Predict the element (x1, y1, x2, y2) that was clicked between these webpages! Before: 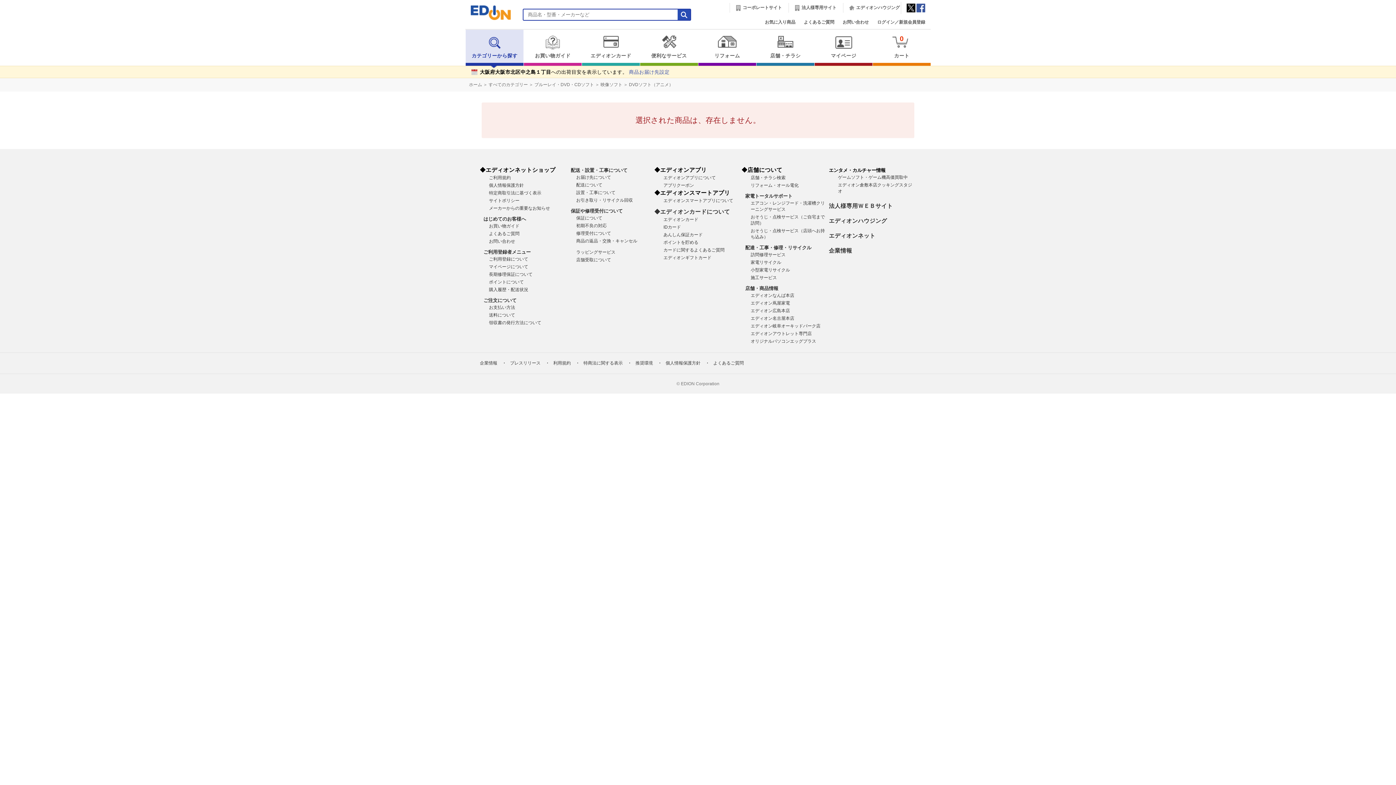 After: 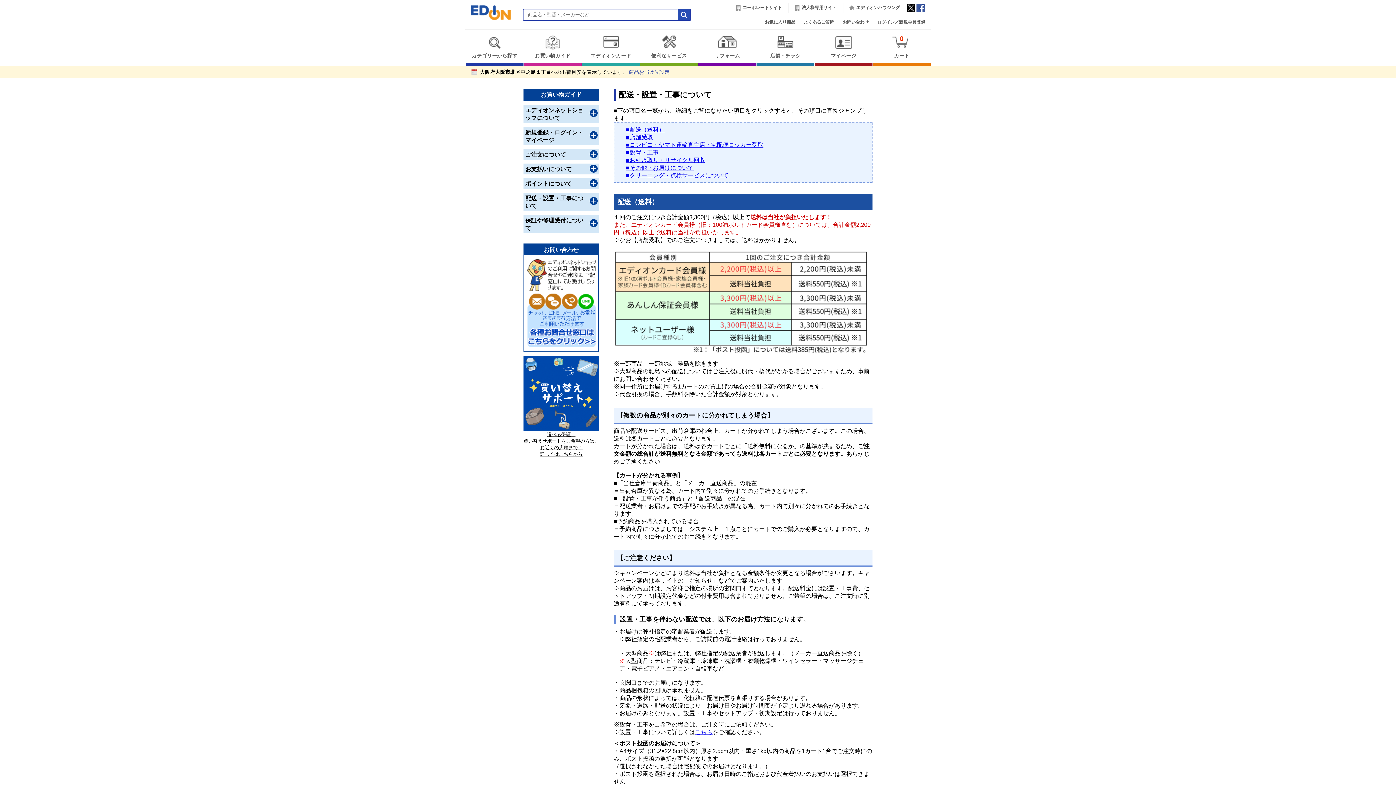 Action: bbox: (576, 190, 615, 195) label: 設置・工事について